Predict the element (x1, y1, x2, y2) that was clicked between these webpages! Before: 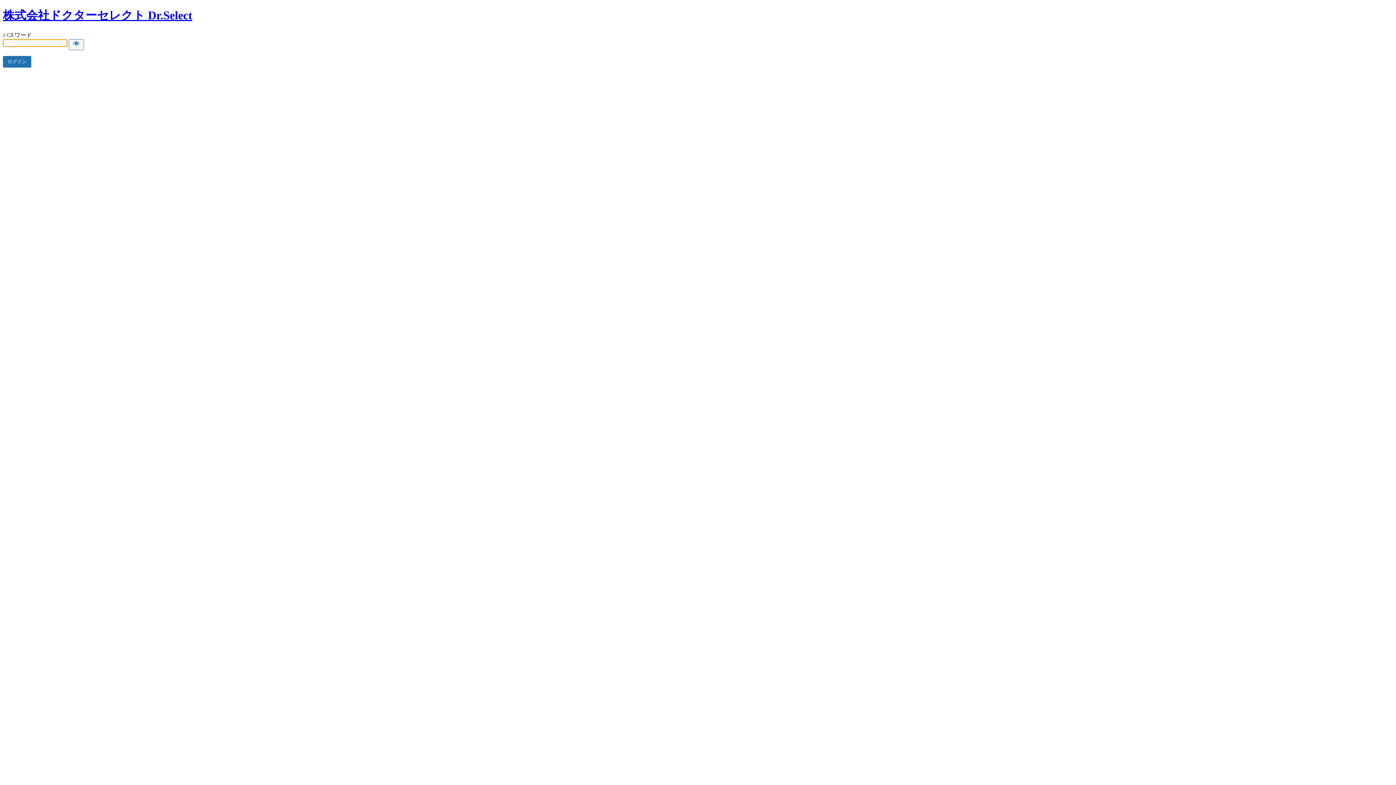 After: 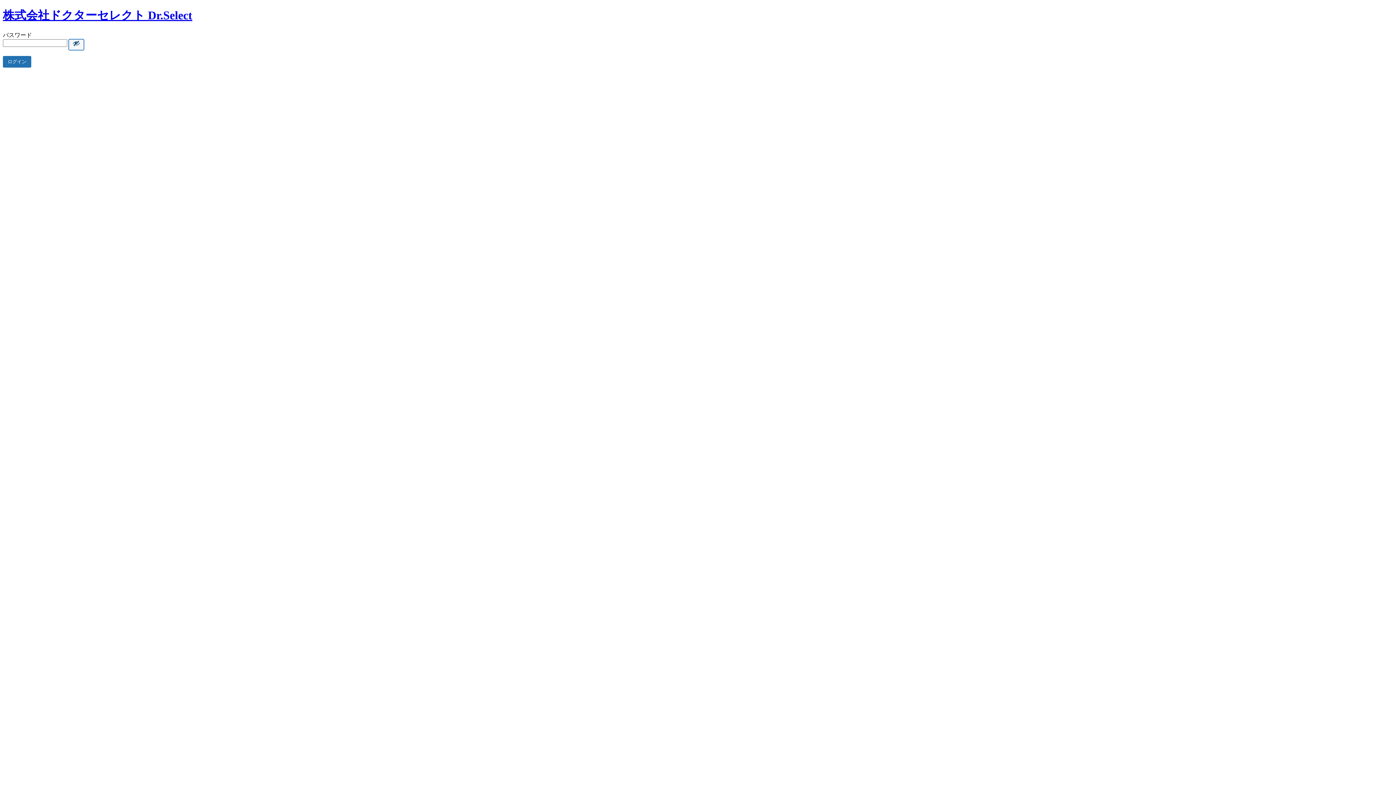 Action: bbox: (68, 39, 84, 50) label: Show password